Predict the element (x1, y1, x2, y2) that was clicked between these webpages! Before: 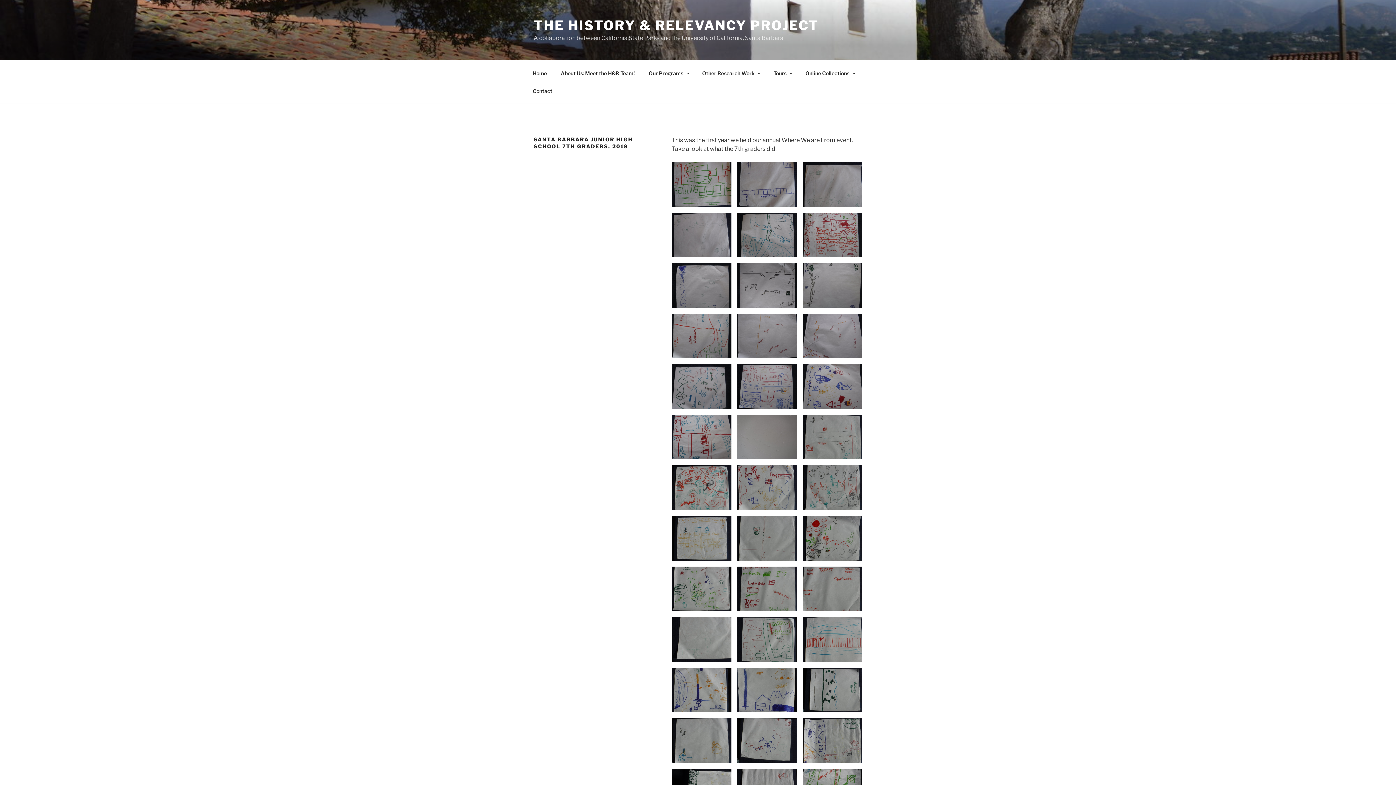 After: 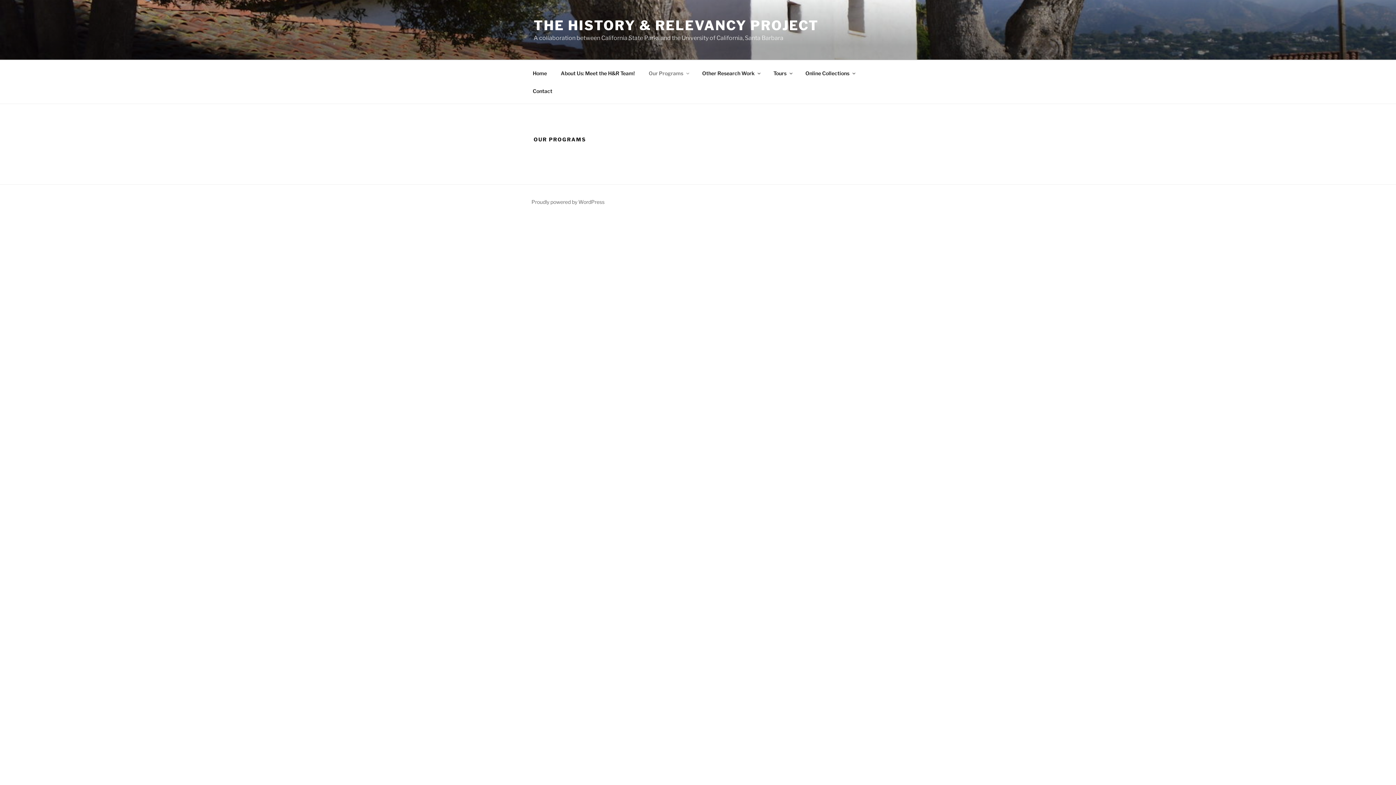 Action: bbox: (642, 64, 694, 82) label: Our Programs